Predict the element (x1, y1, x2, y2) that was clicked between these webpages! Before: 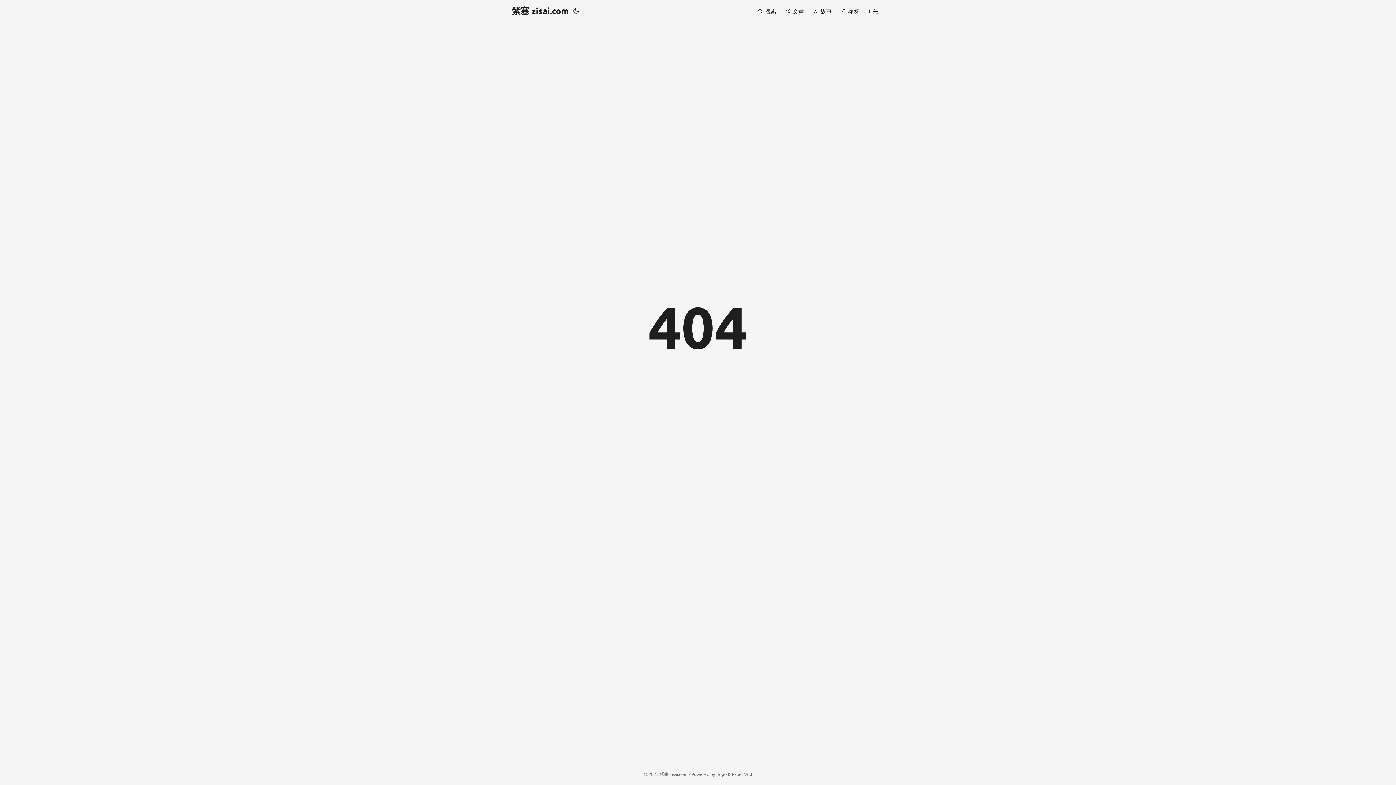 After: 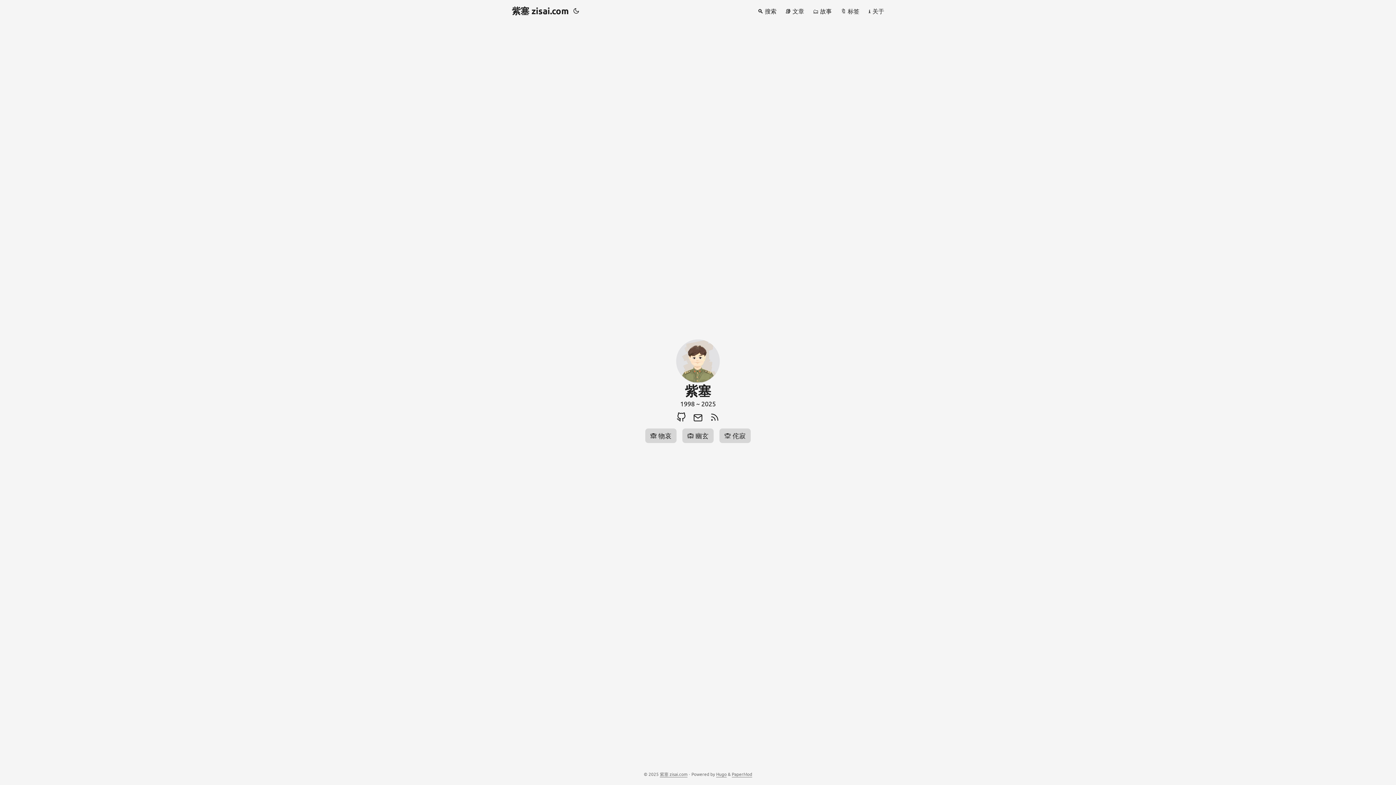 Action: label: 紫塞 zisai.com bbox: (660, 771, 687, 777)